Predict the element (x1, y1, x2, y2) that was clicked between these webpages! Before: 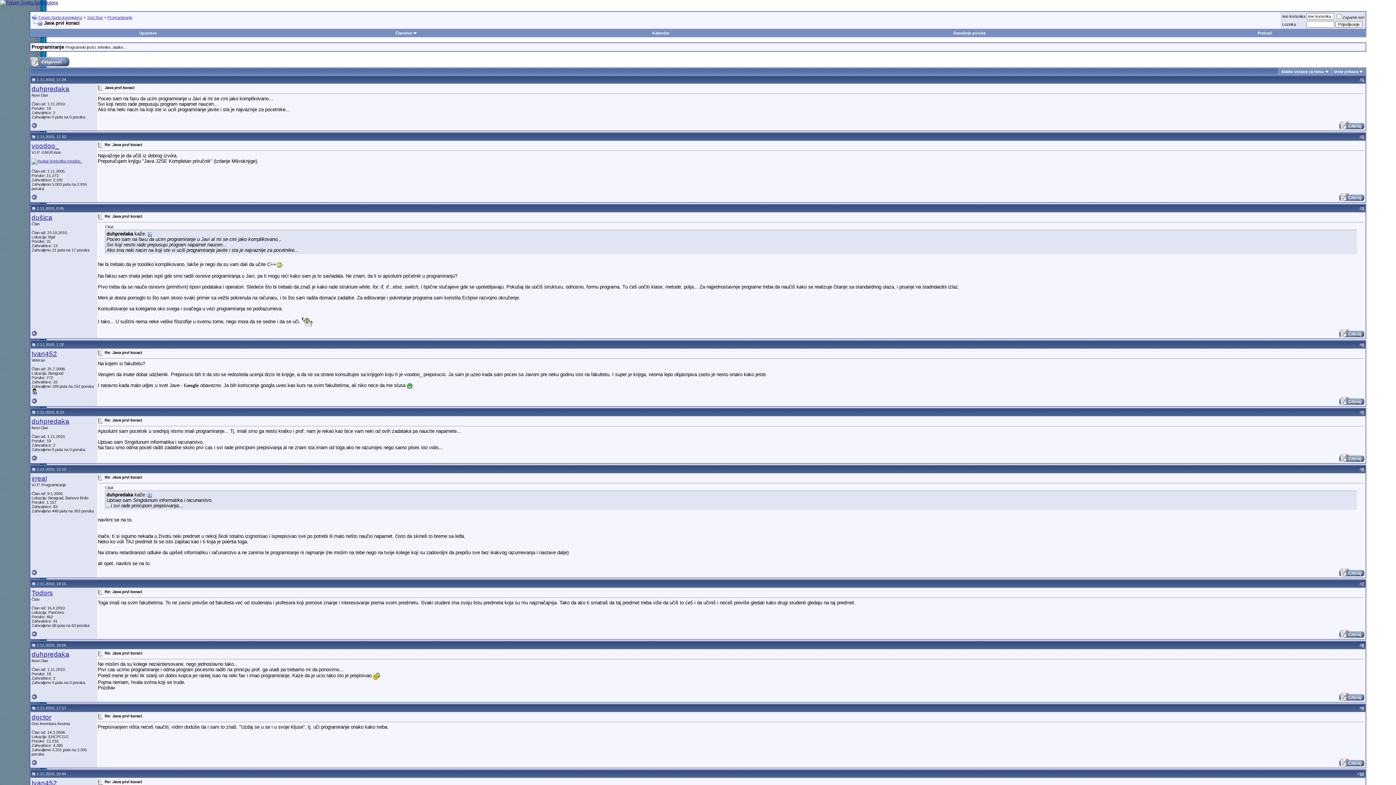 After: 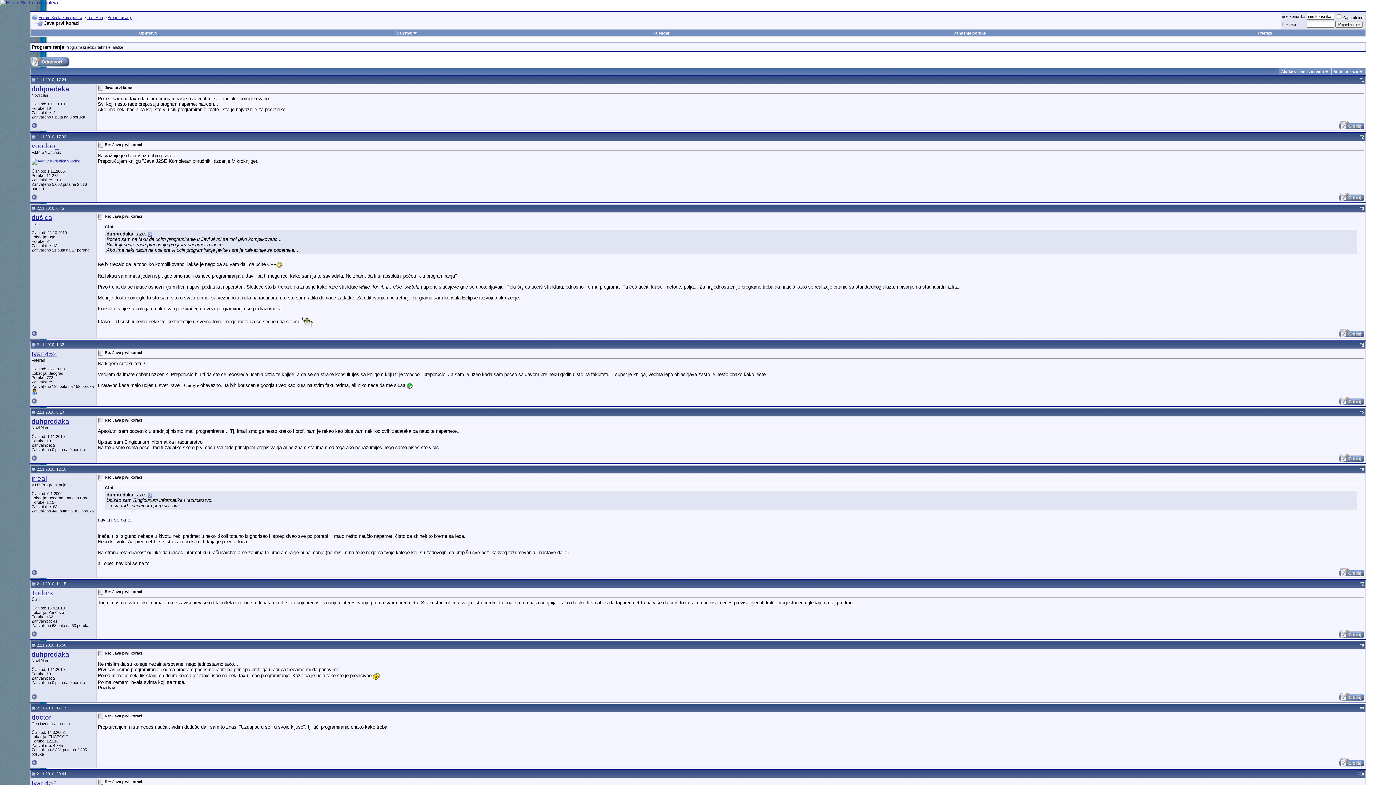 Action: bbox: (31, 467, 35, 471)